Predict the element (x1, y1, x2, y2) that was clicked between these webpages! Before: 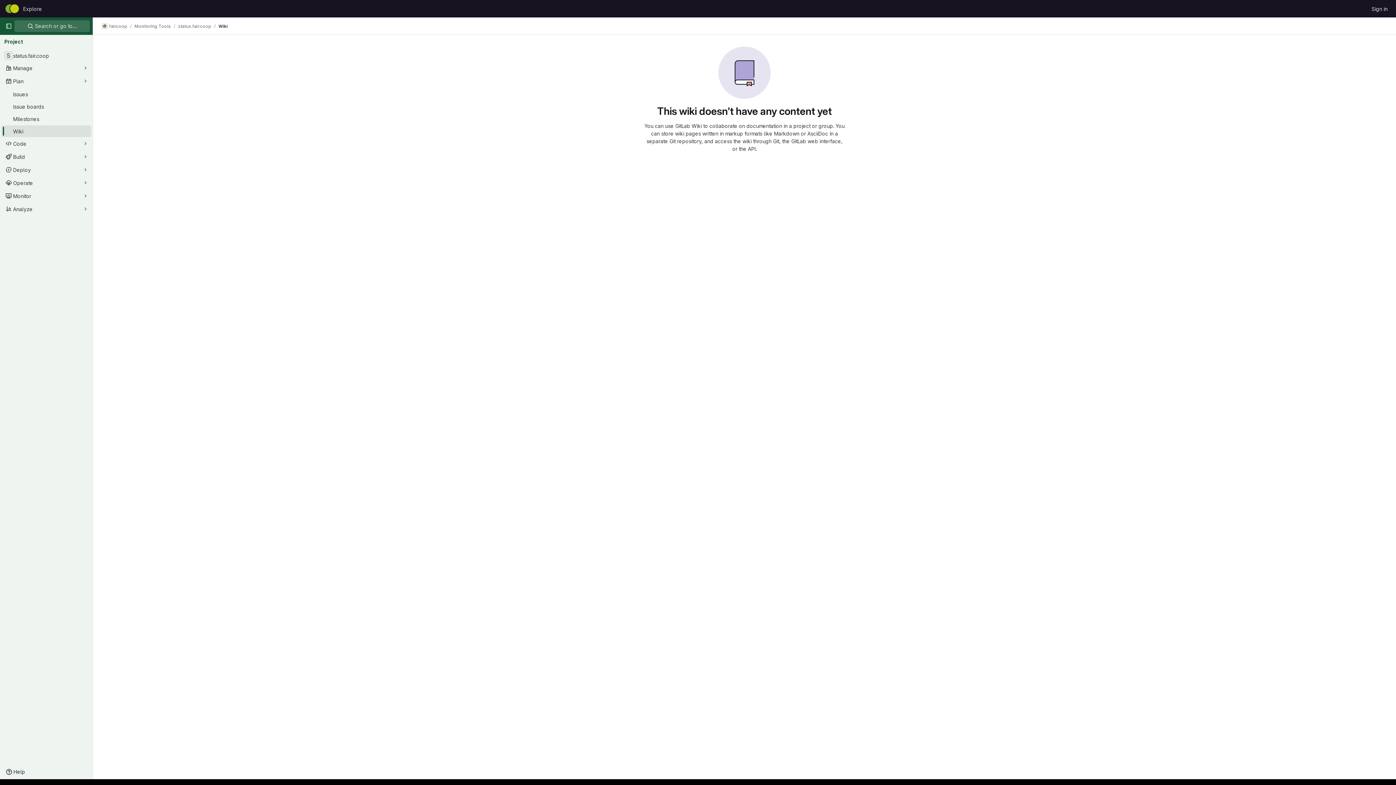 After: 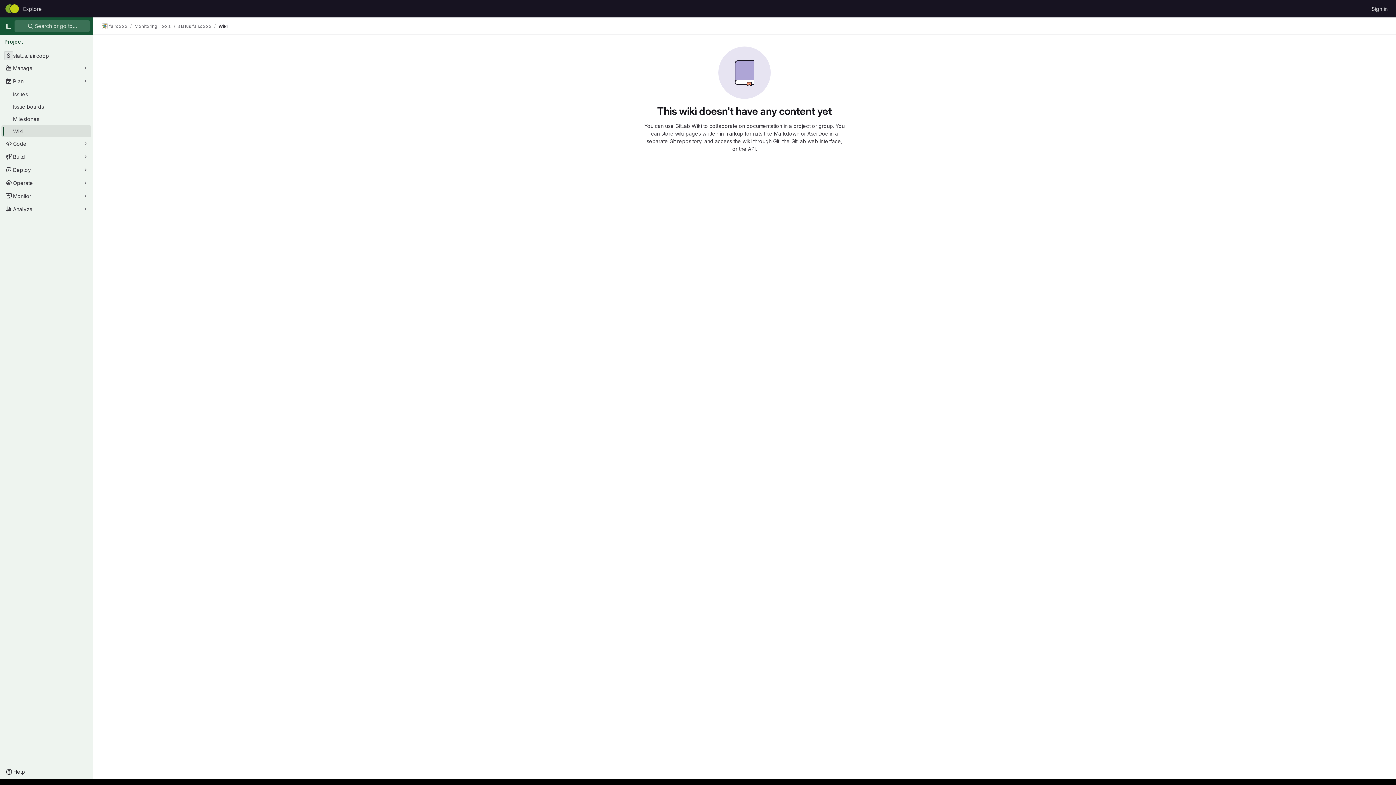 Action: label: Wiki bbox: (1, 125, 91, 137)